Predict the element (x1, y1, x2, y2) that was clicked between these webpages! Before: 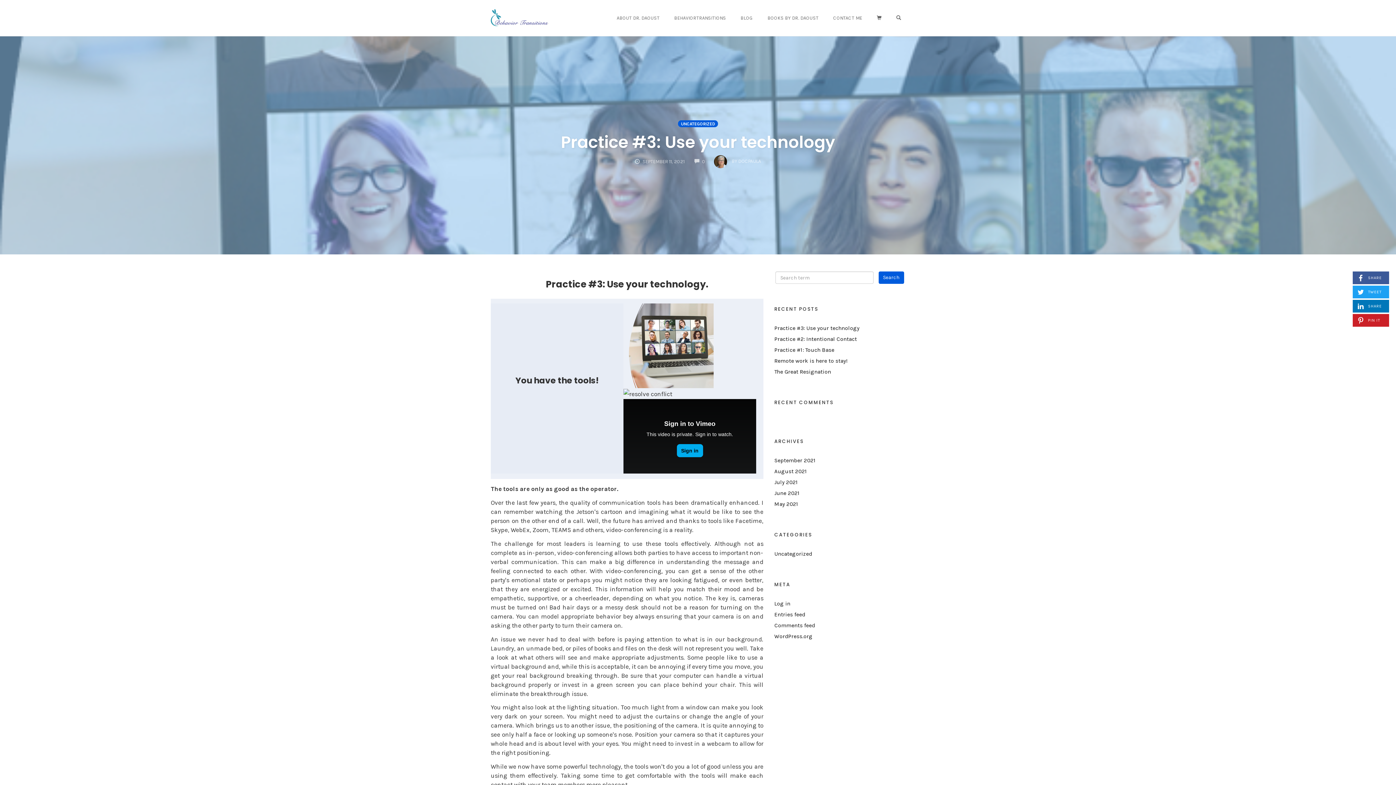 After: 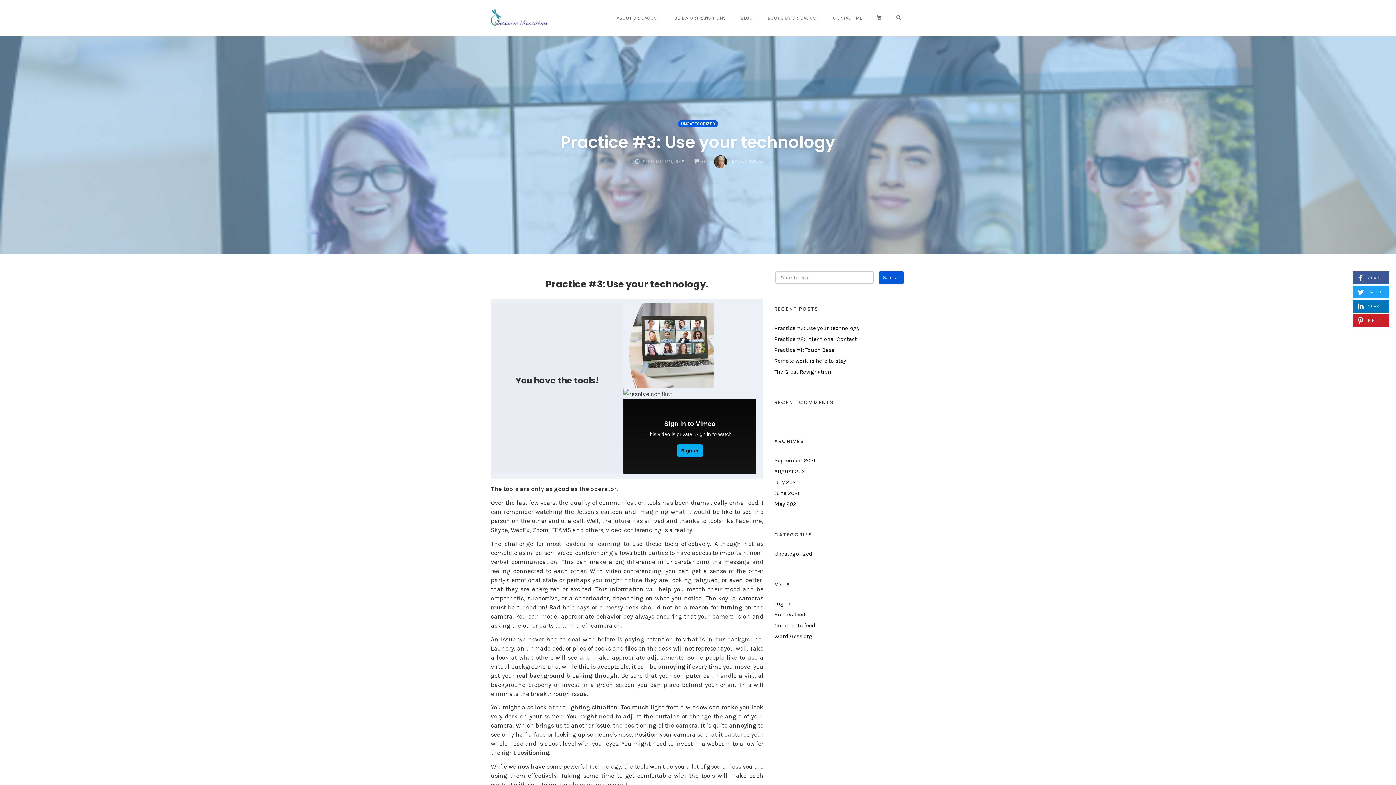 Action: label: Practice #3: Use your technology bbox: (774, 325, 859, 331)